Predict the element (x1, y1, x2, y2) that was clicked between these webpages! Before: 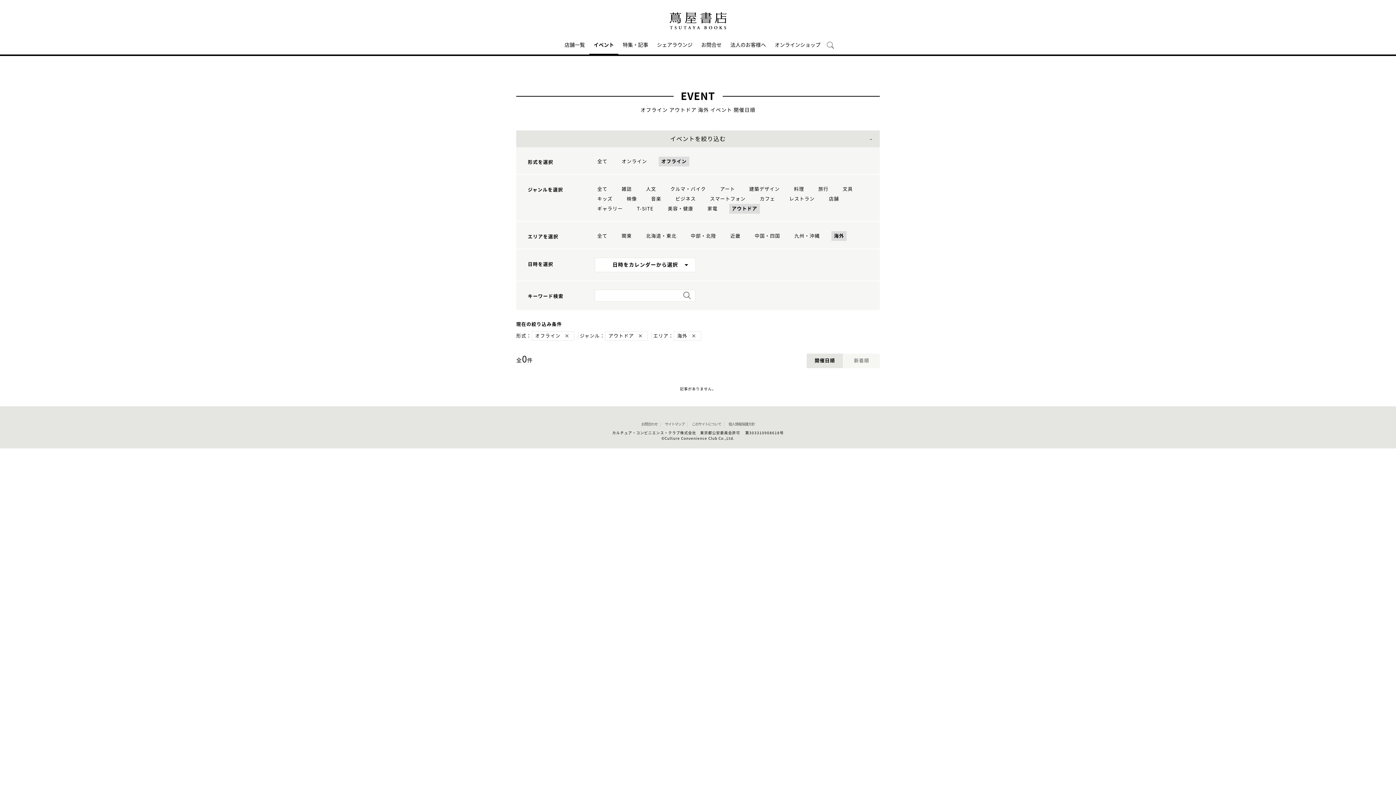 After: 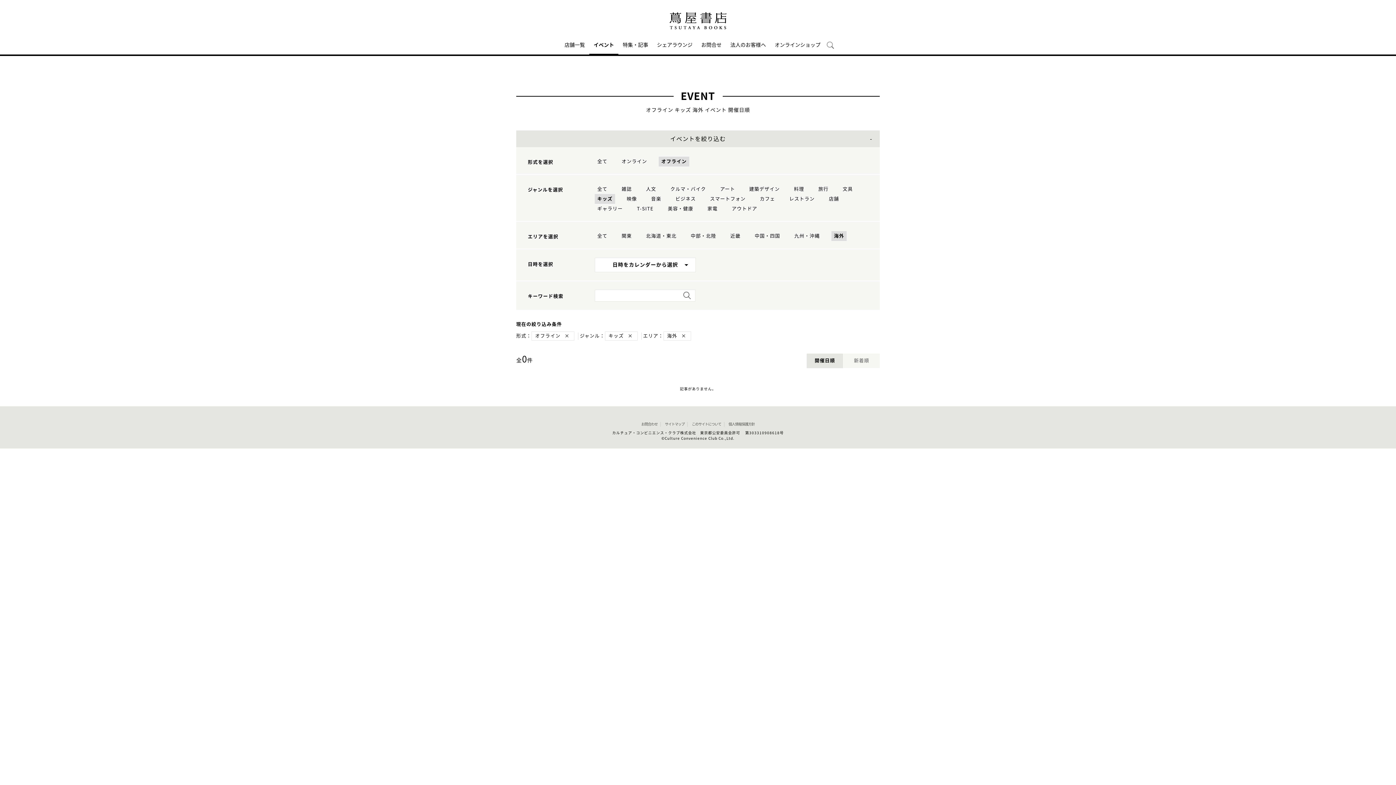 Action: bbox: (594, 194, 615, 204) label: キッズ